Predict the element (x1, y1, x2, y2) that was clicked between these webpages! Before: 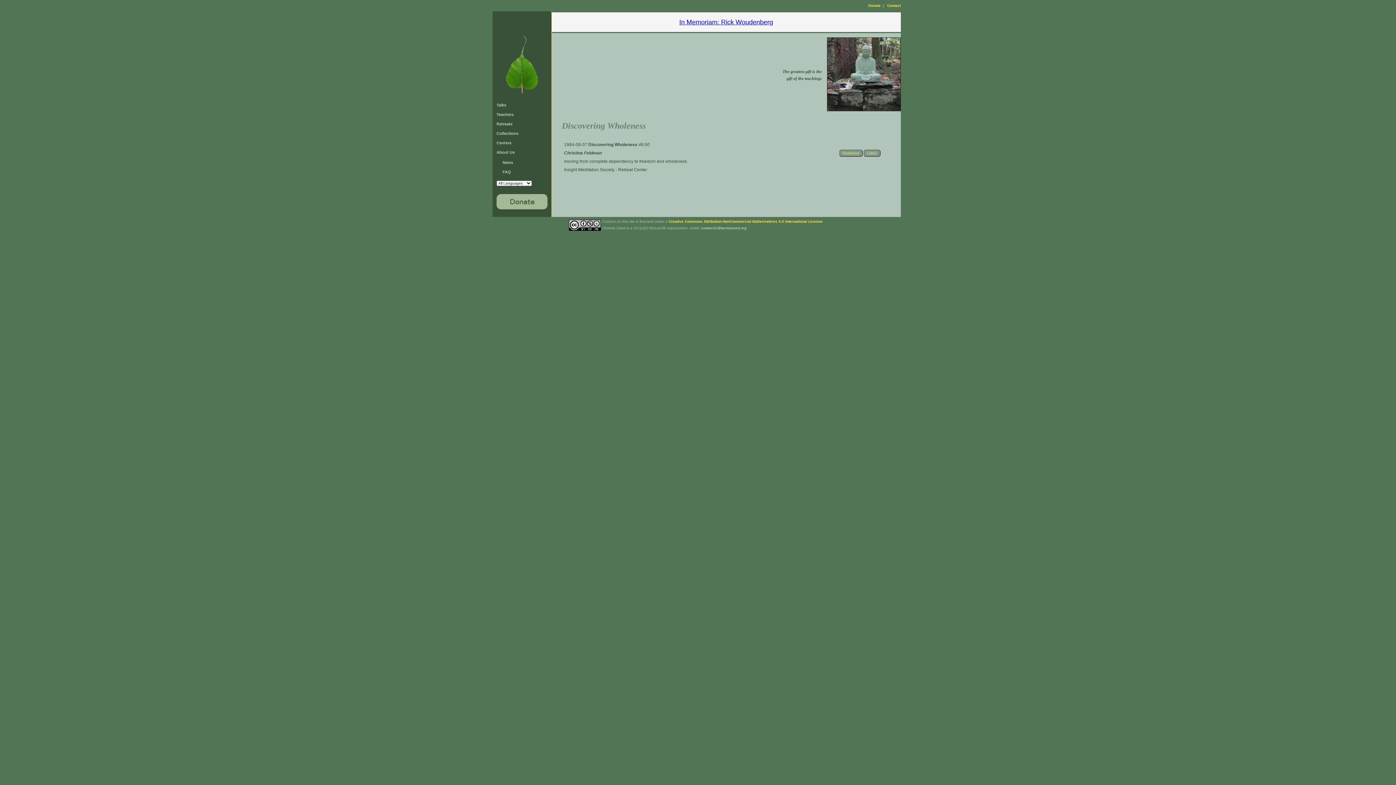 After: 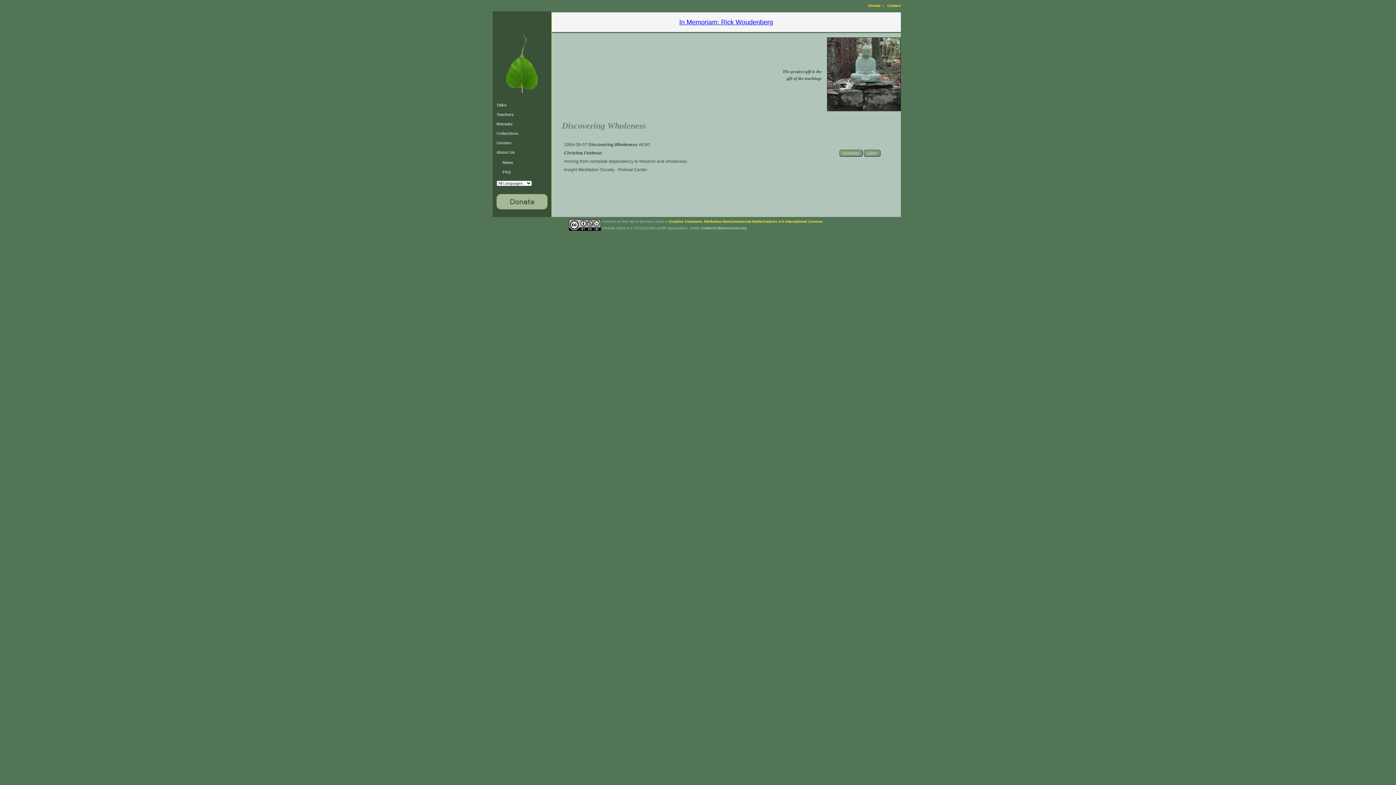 Action: bbox: (887, 3, 900, 7) label: Contact